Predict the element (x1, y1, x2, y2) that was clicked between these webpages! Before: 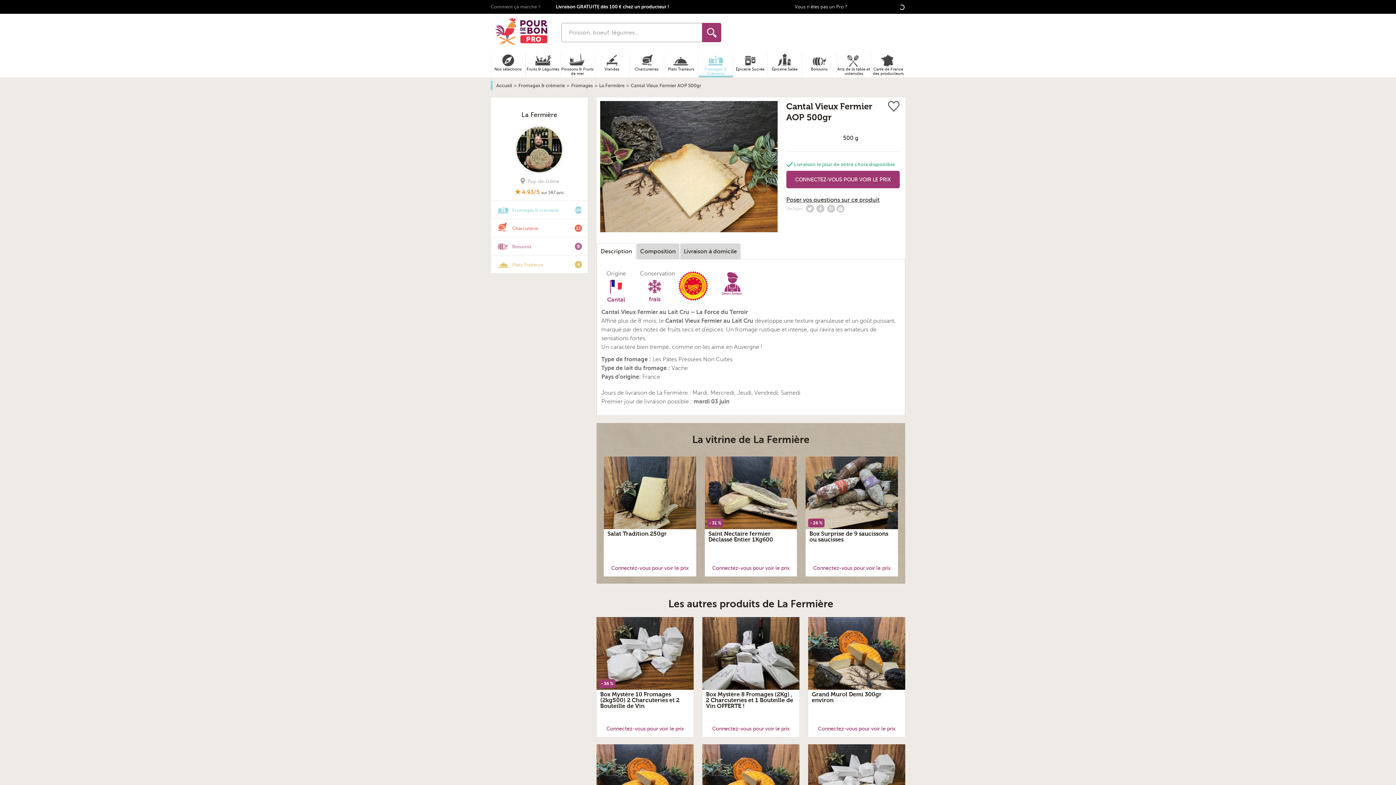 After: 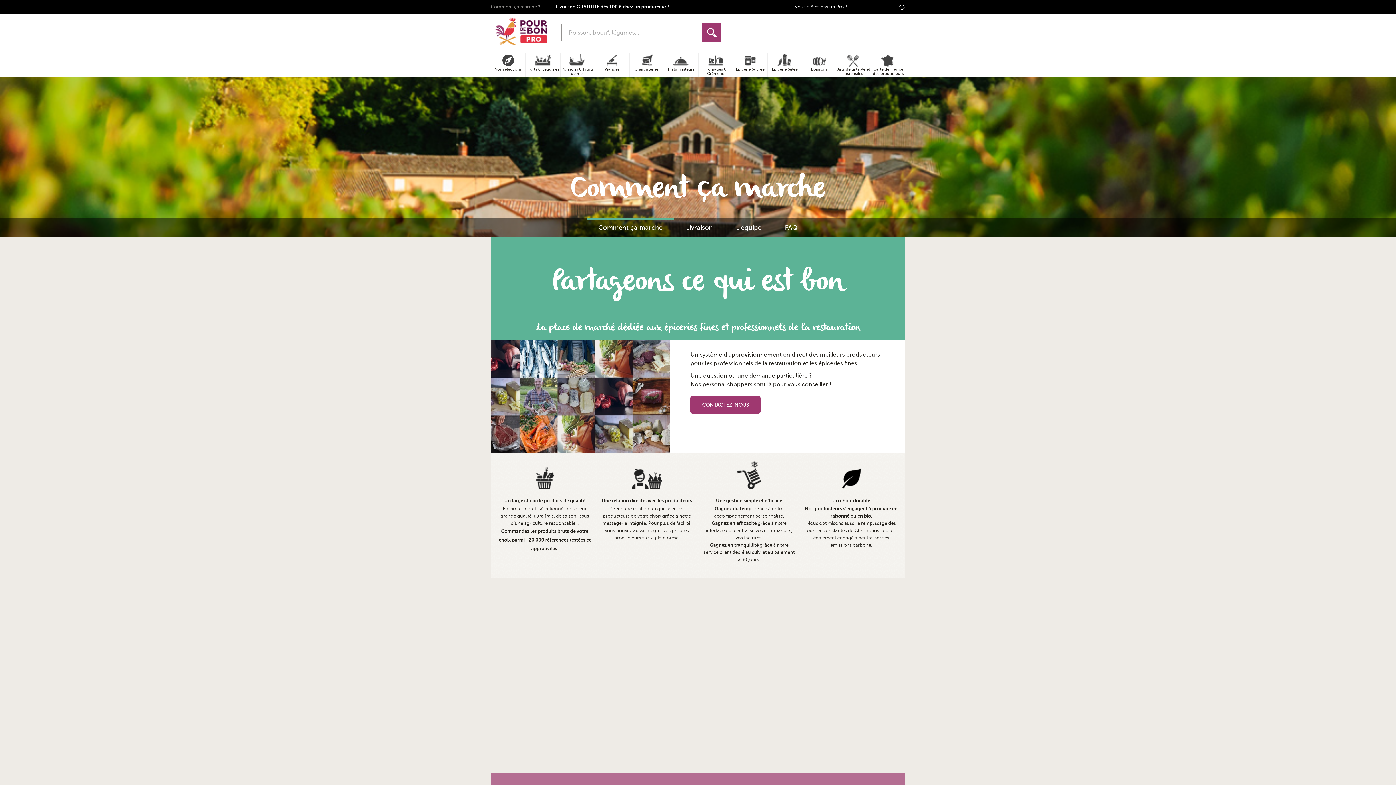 Action: bbox: (490, 4, 547, 9) label: Comment ça marche ?